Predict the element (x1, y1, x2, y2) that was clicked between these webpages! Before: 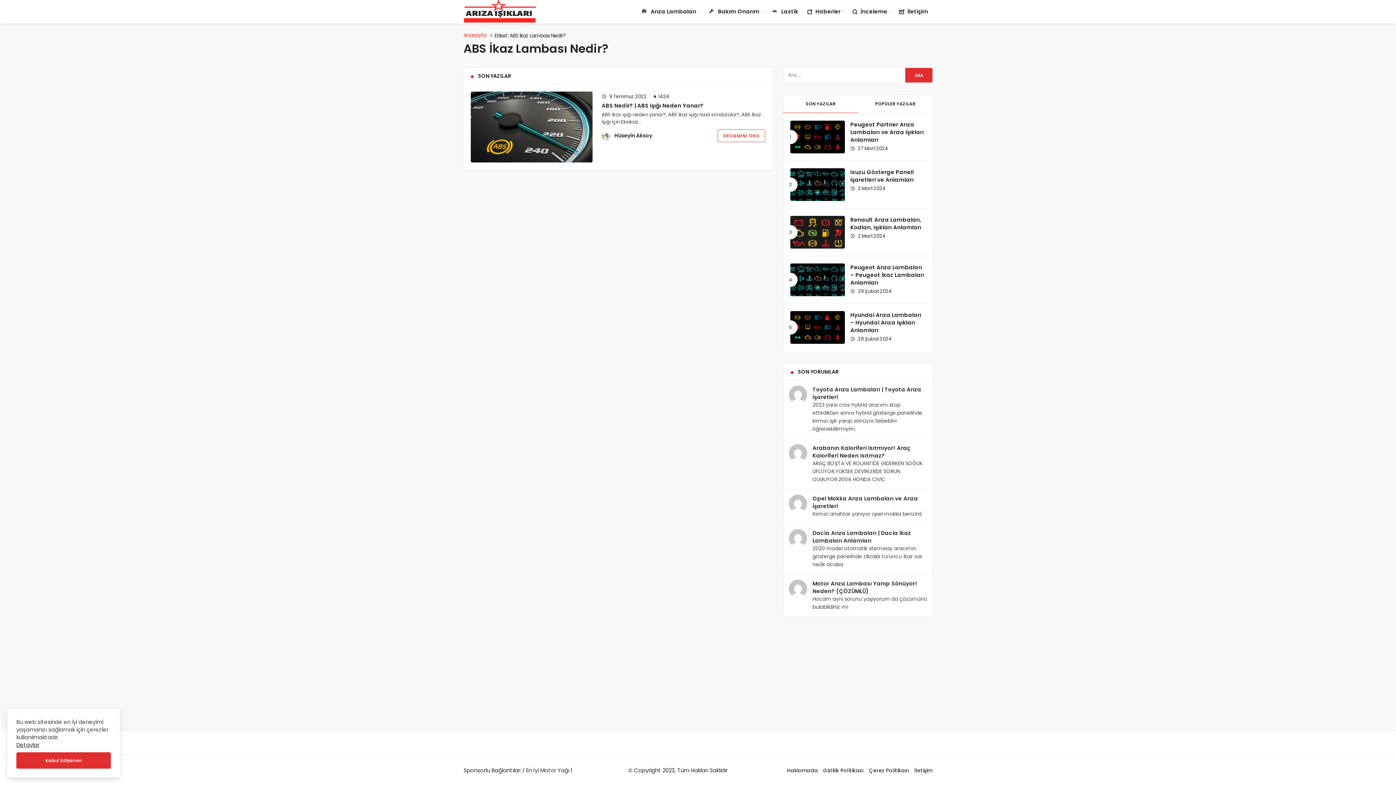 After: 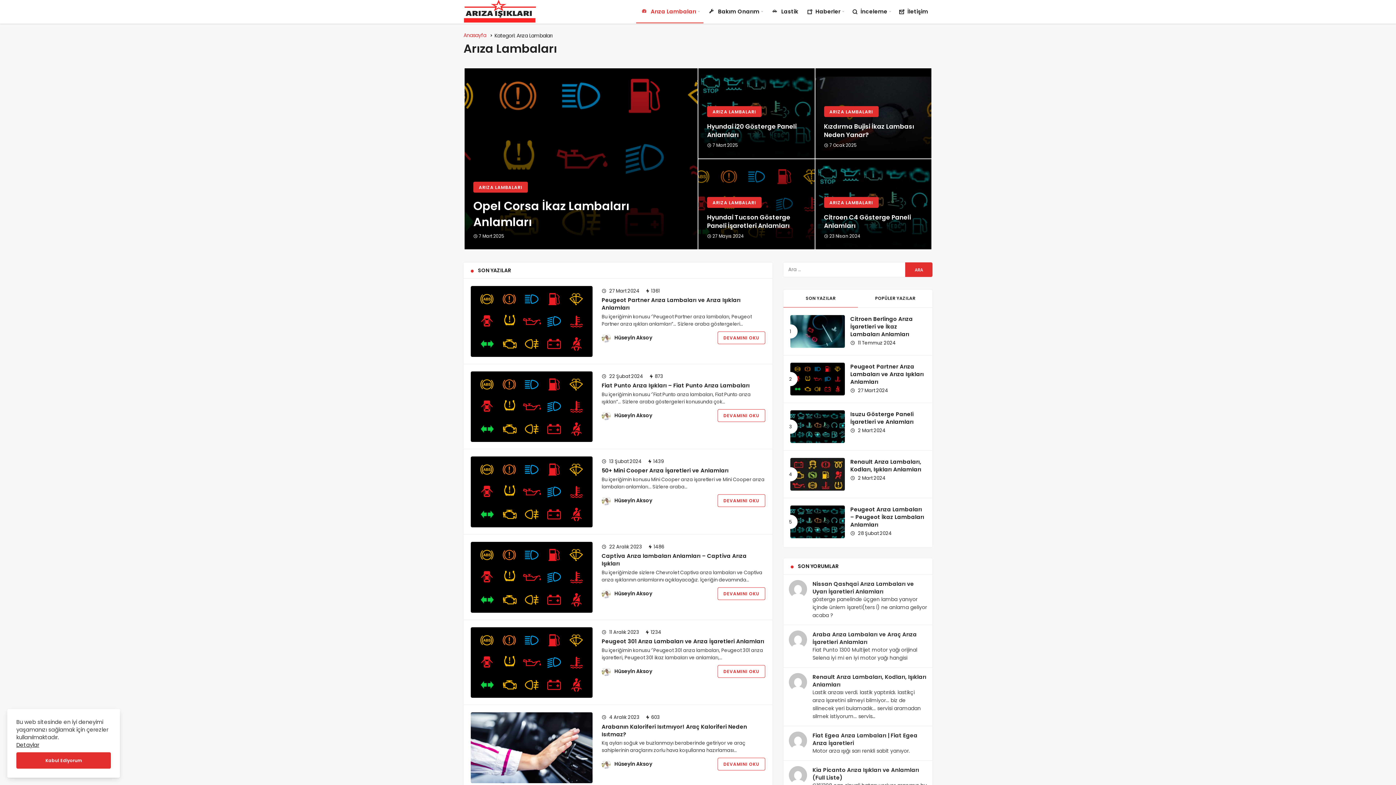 Action: bbox: (636, 0, 703, 23) label: Arıza Lambaları